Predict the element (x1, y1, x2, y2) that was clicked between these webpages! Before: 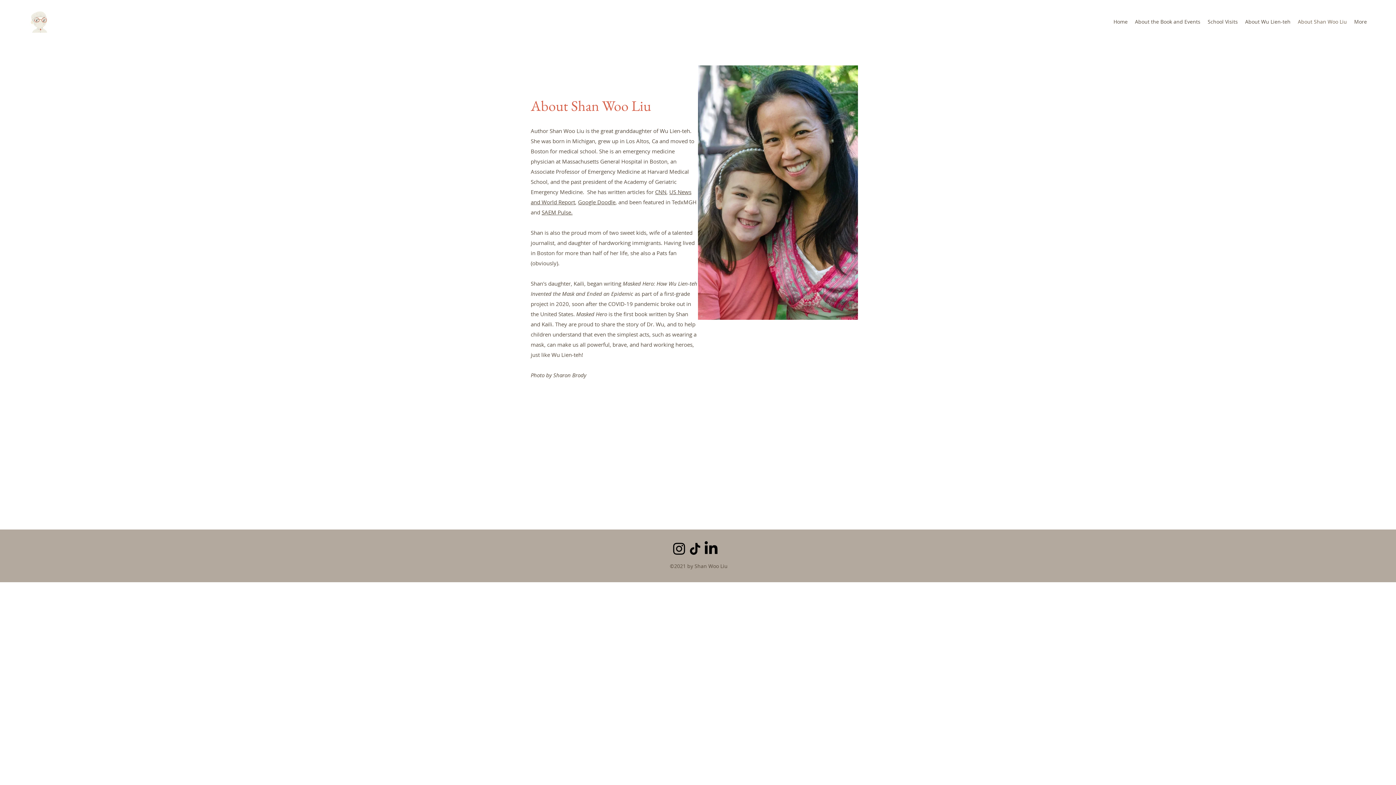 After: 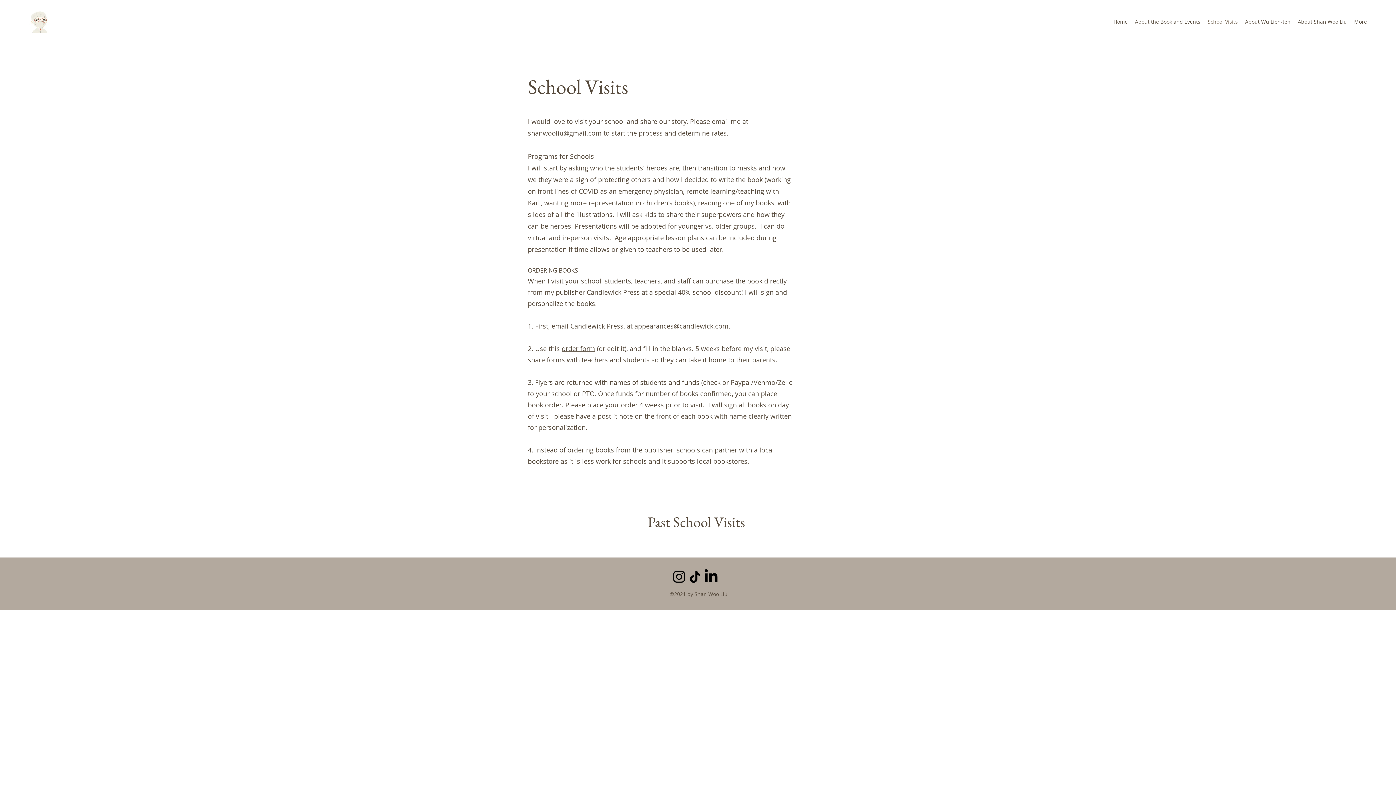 Action: label: School Visits bbox: (1204, 16, 1241, 27)